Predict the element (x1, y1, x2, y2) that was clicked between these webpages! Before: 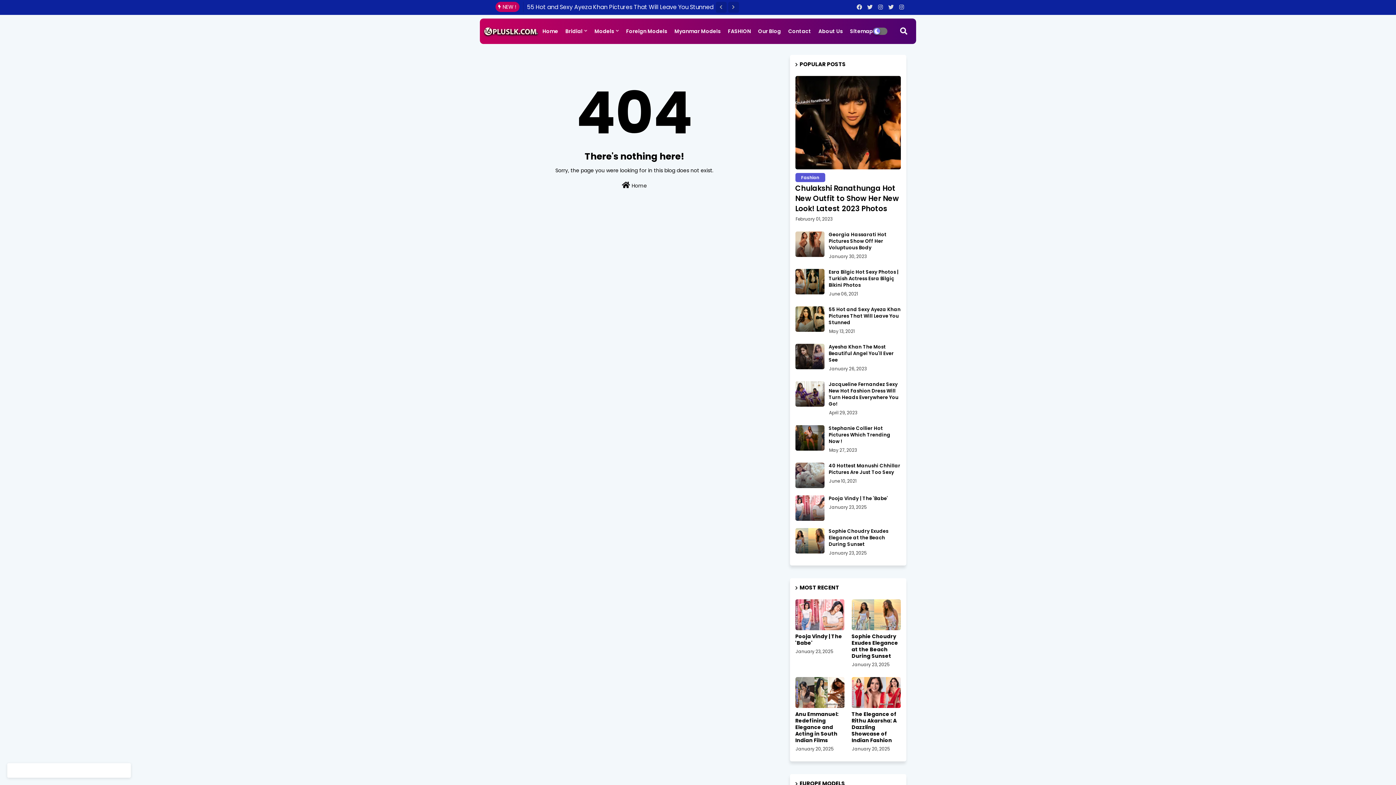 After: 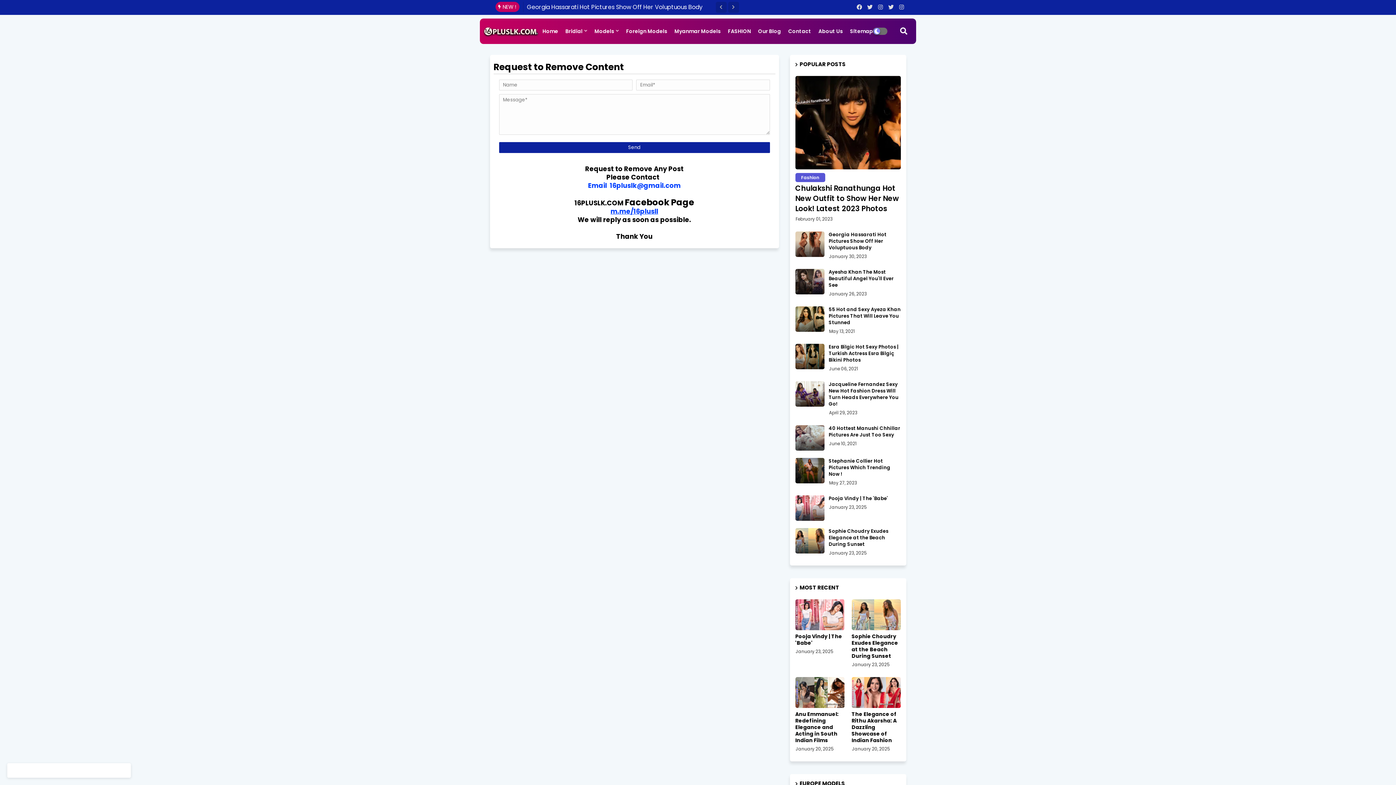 Action: label: Contact bbox: (784, 18, 814, 44)